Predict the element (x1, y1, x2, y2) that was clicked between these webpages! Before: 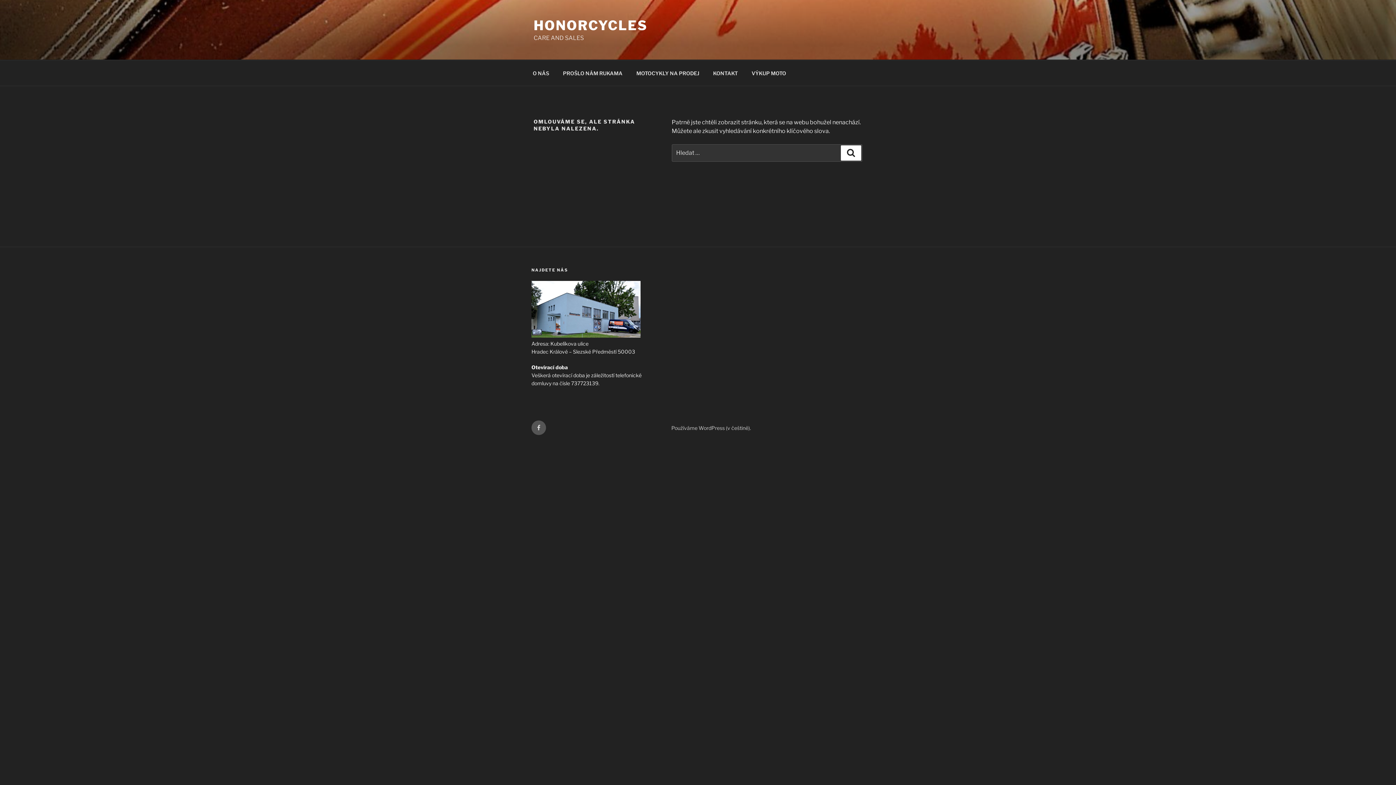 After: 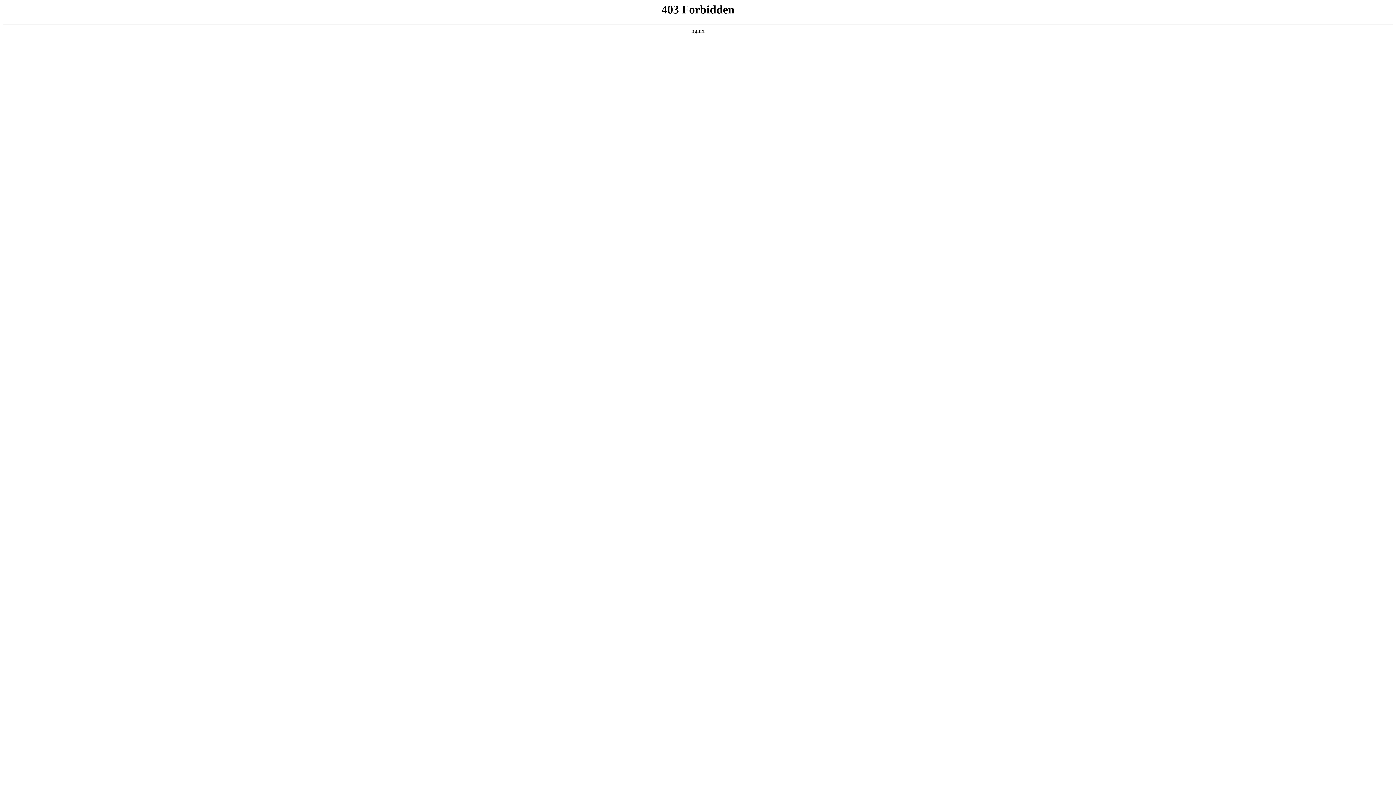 Action: label: Používáme WordPress (v češtině). bbox: (671, 425, 751, 431)